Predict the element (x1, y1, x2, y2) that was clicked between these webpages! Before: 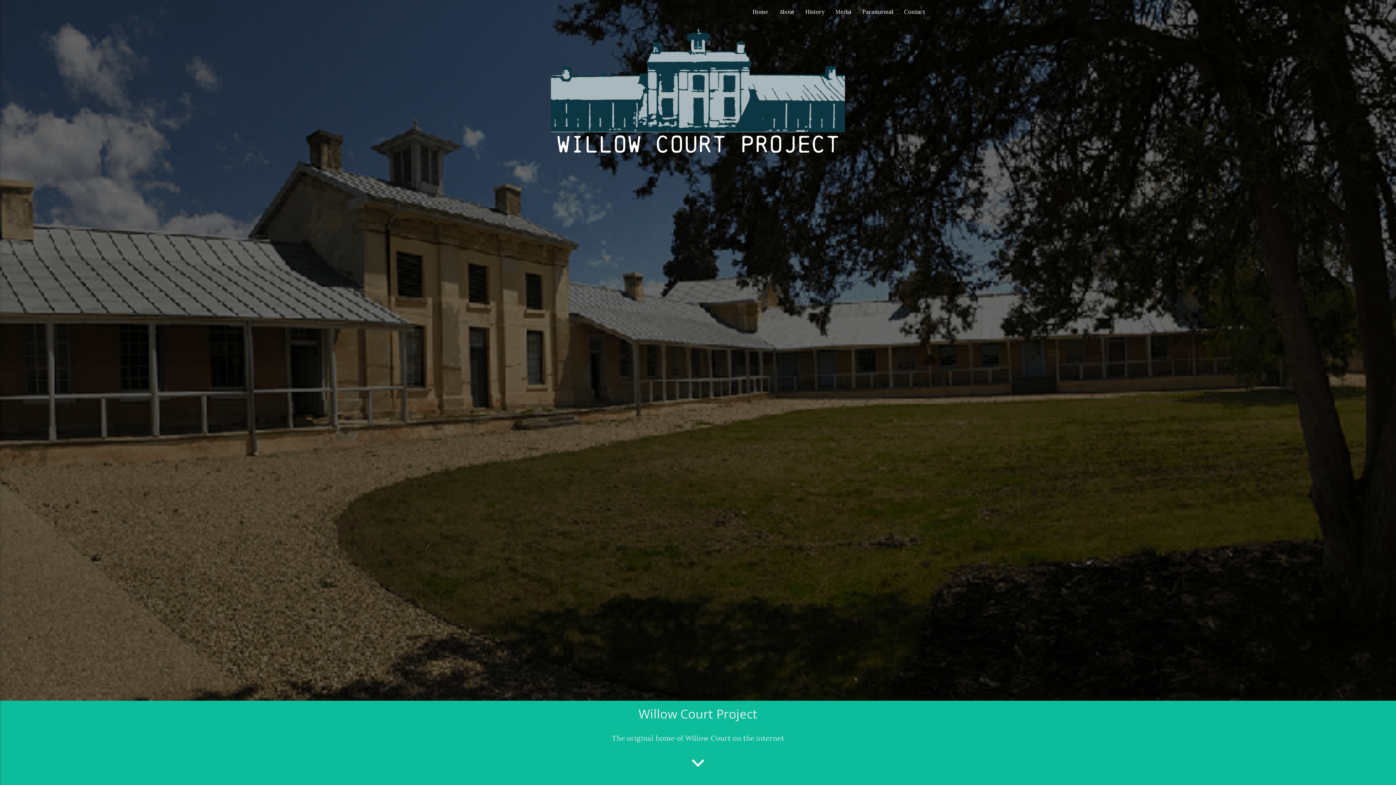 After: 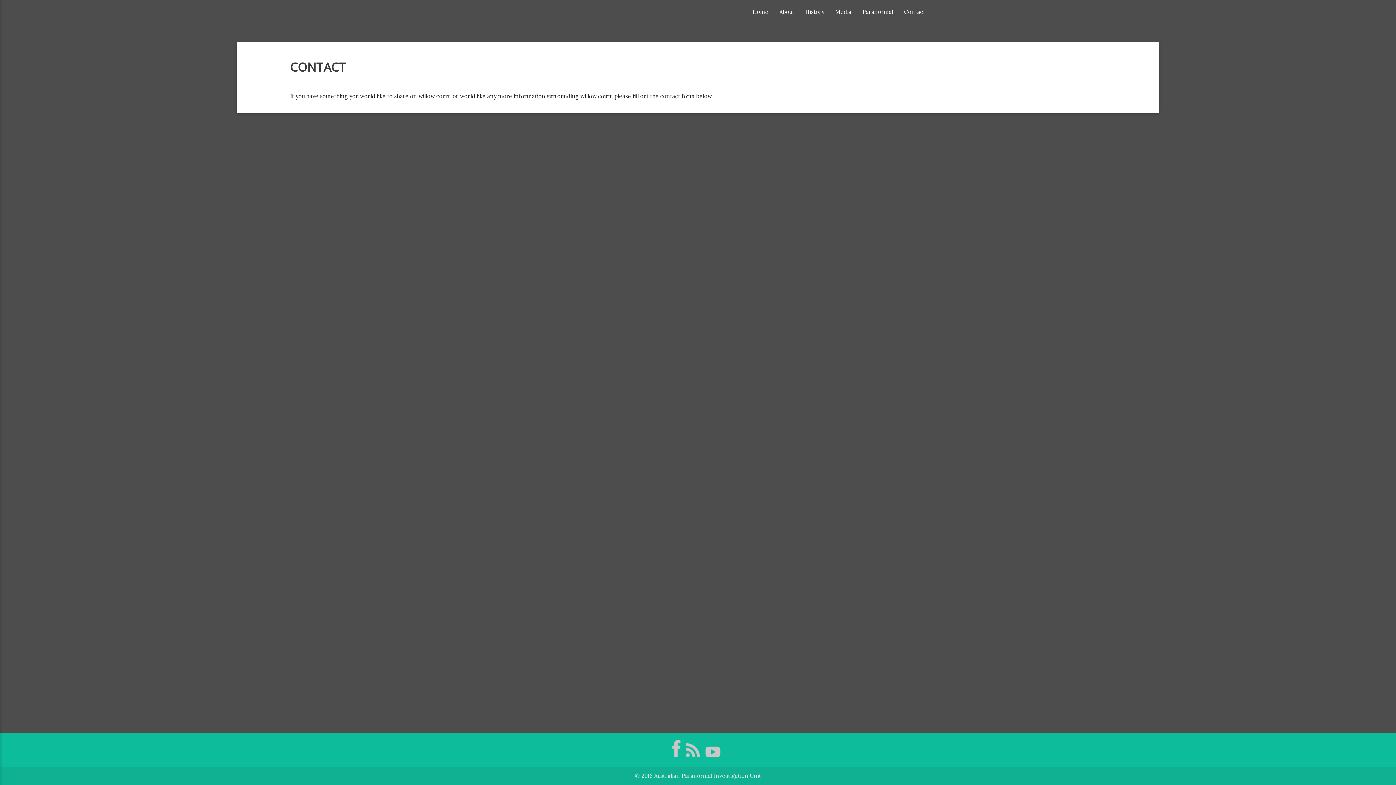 Action: bbox: (898, 0, 930, 23) label: Contact